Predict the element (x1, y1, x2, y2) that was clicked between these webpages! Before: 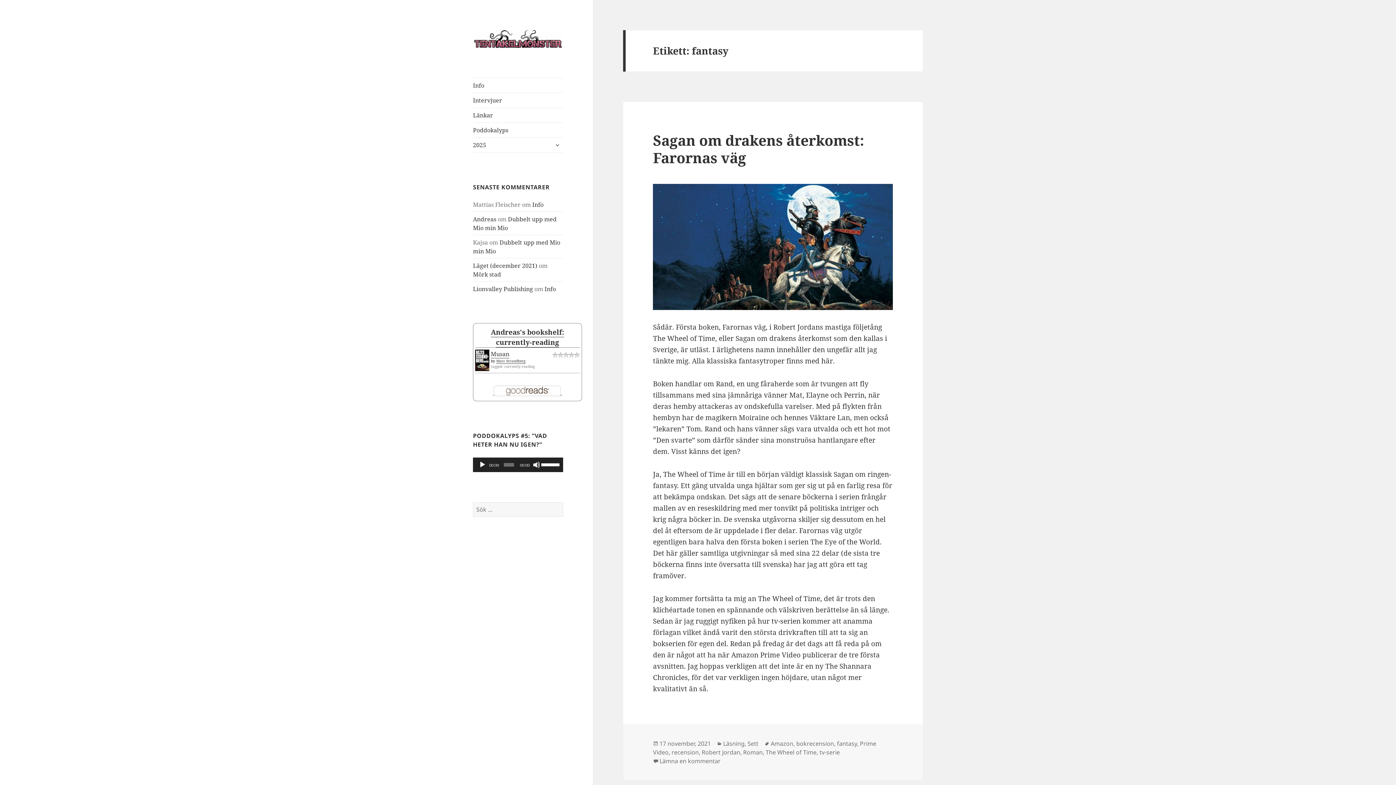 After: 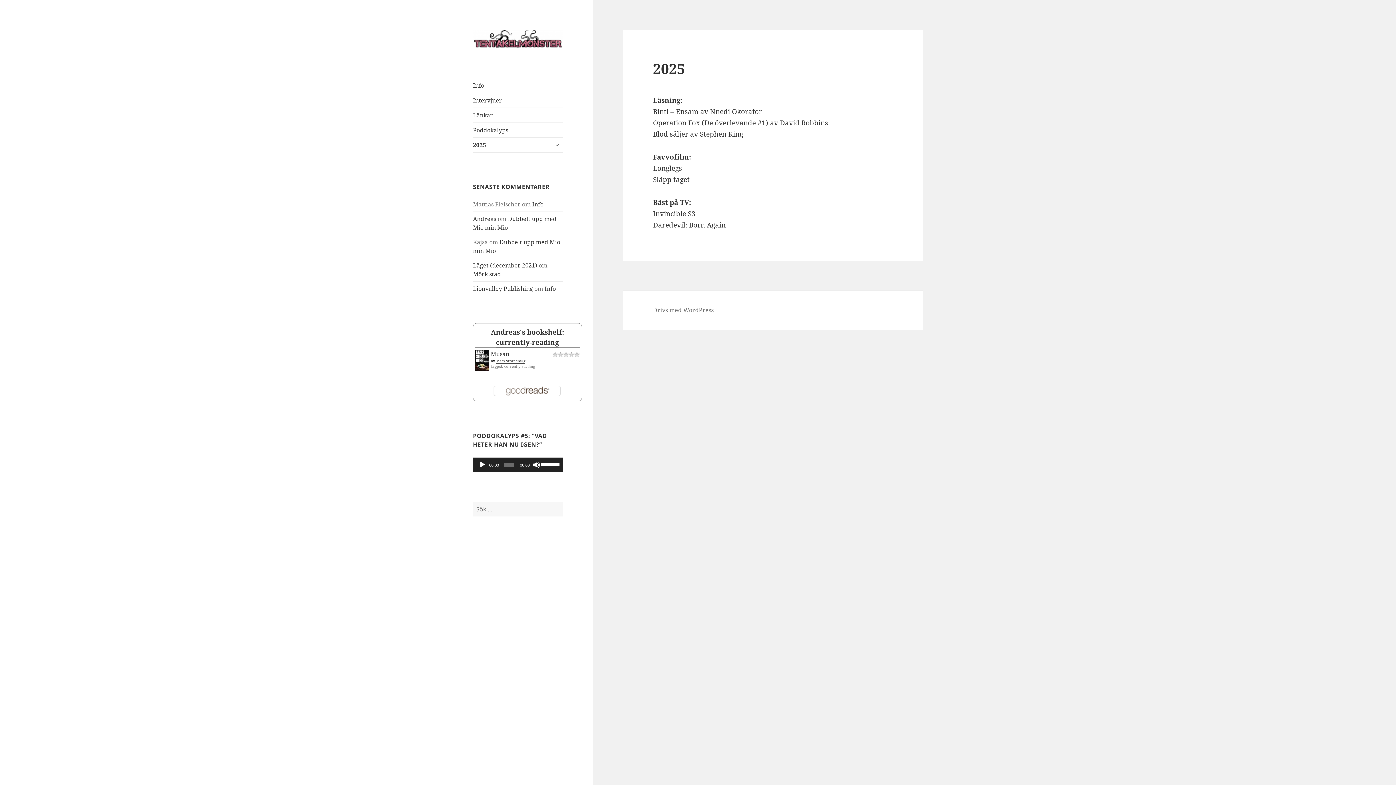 Action: label: 2025 bbox: (473, 137, 563, 152)